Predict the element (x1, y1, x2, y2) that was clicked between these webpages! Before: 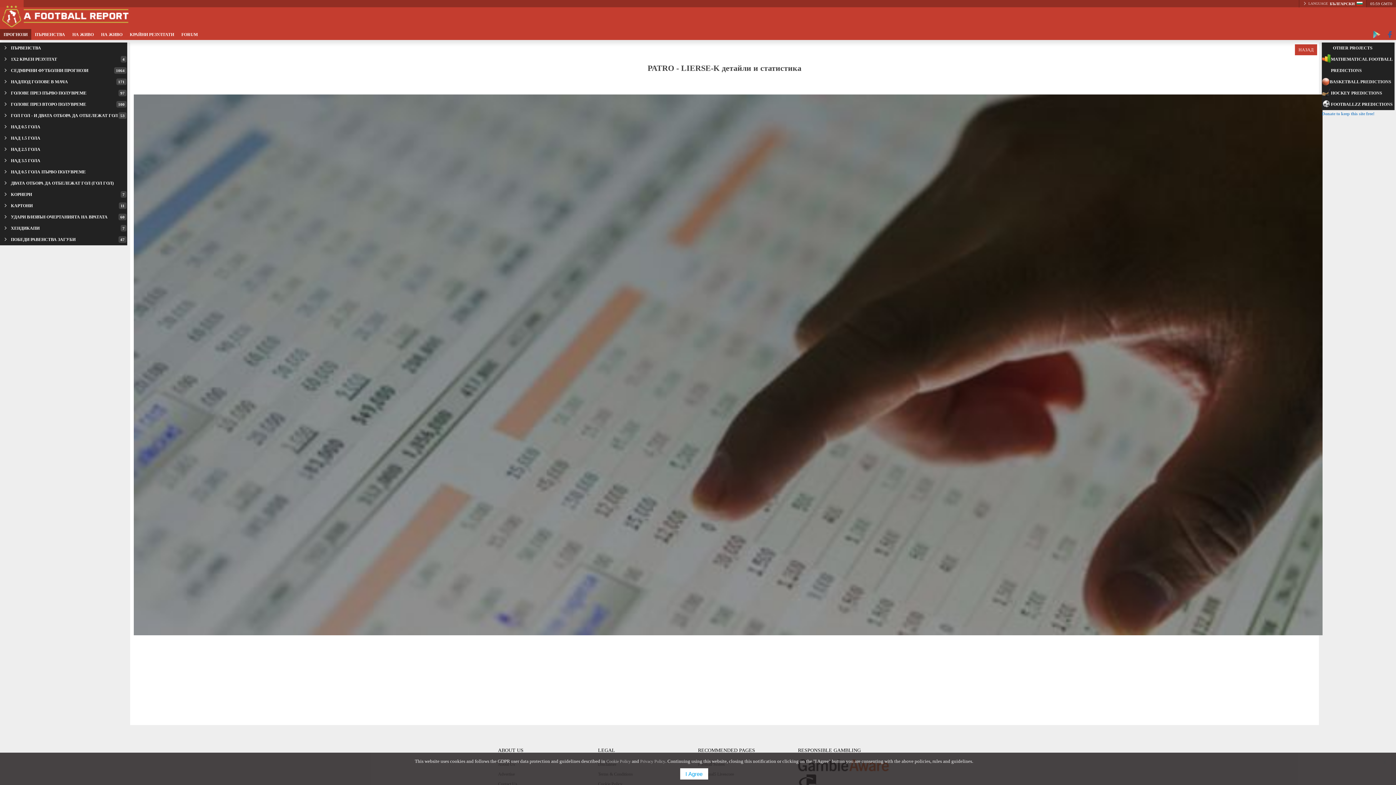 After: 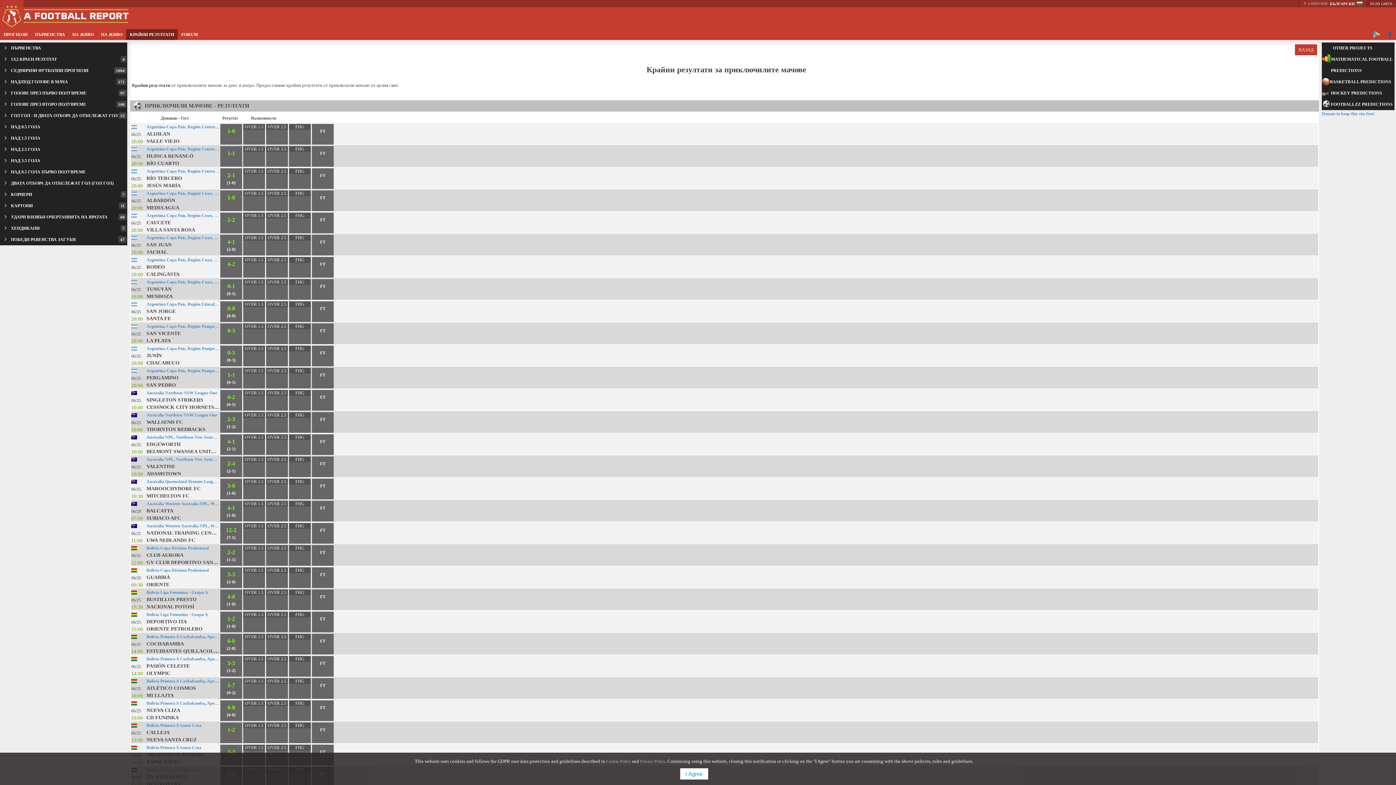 Action: label: КРАЙНИ РЕЗУЛТАТИ bbox: (126, 29, 177, 40)